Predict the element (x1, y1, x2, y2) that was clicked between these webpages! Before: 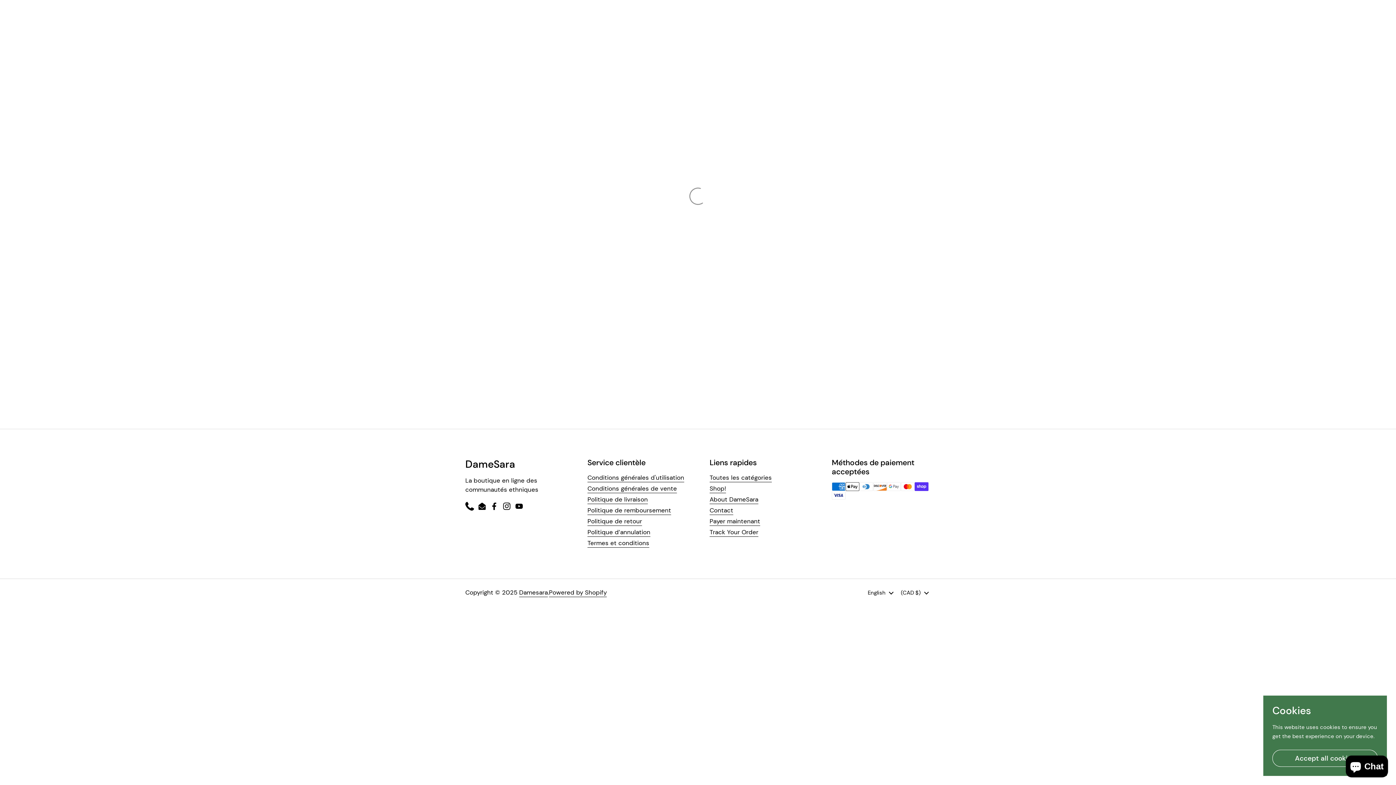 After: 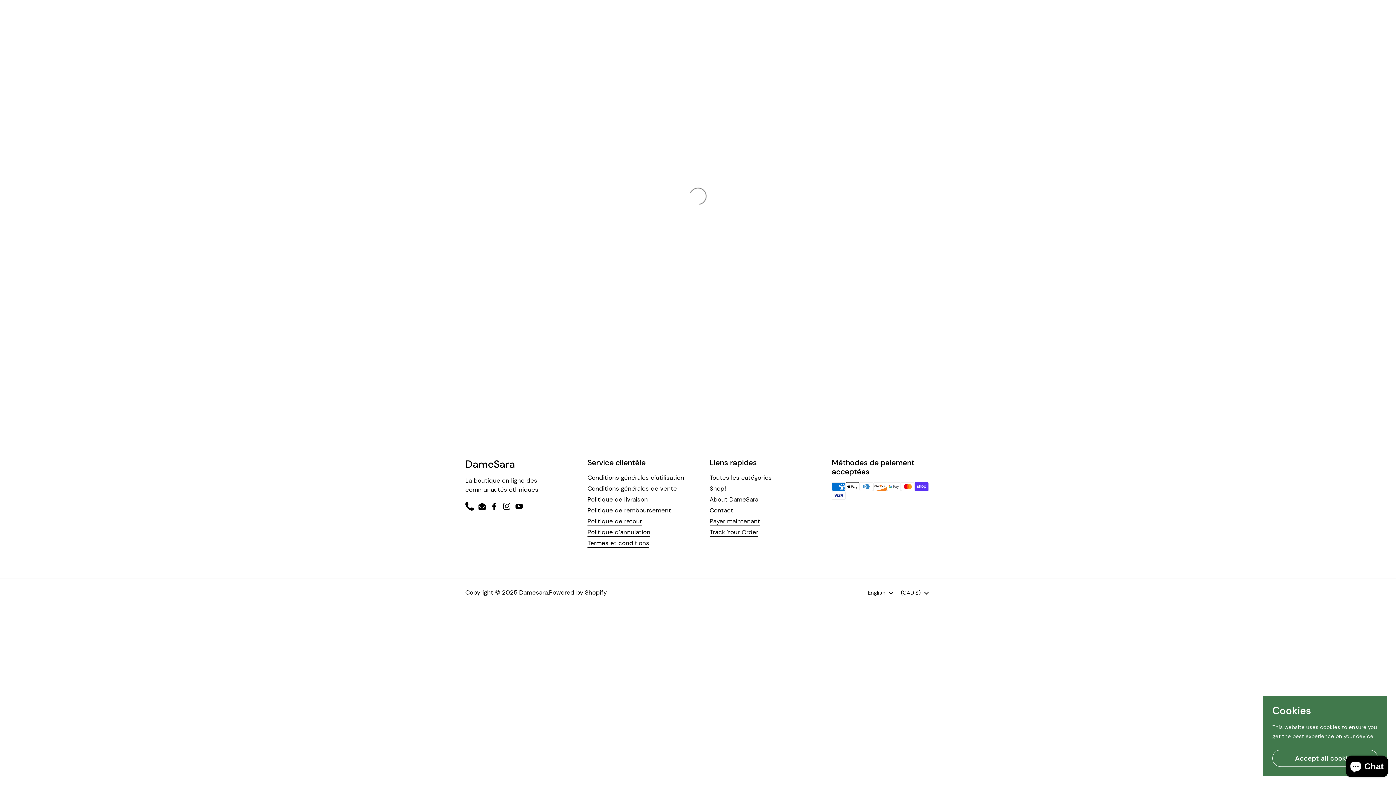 Action: bbox: (519, 588, 548, 597) label: Damesara